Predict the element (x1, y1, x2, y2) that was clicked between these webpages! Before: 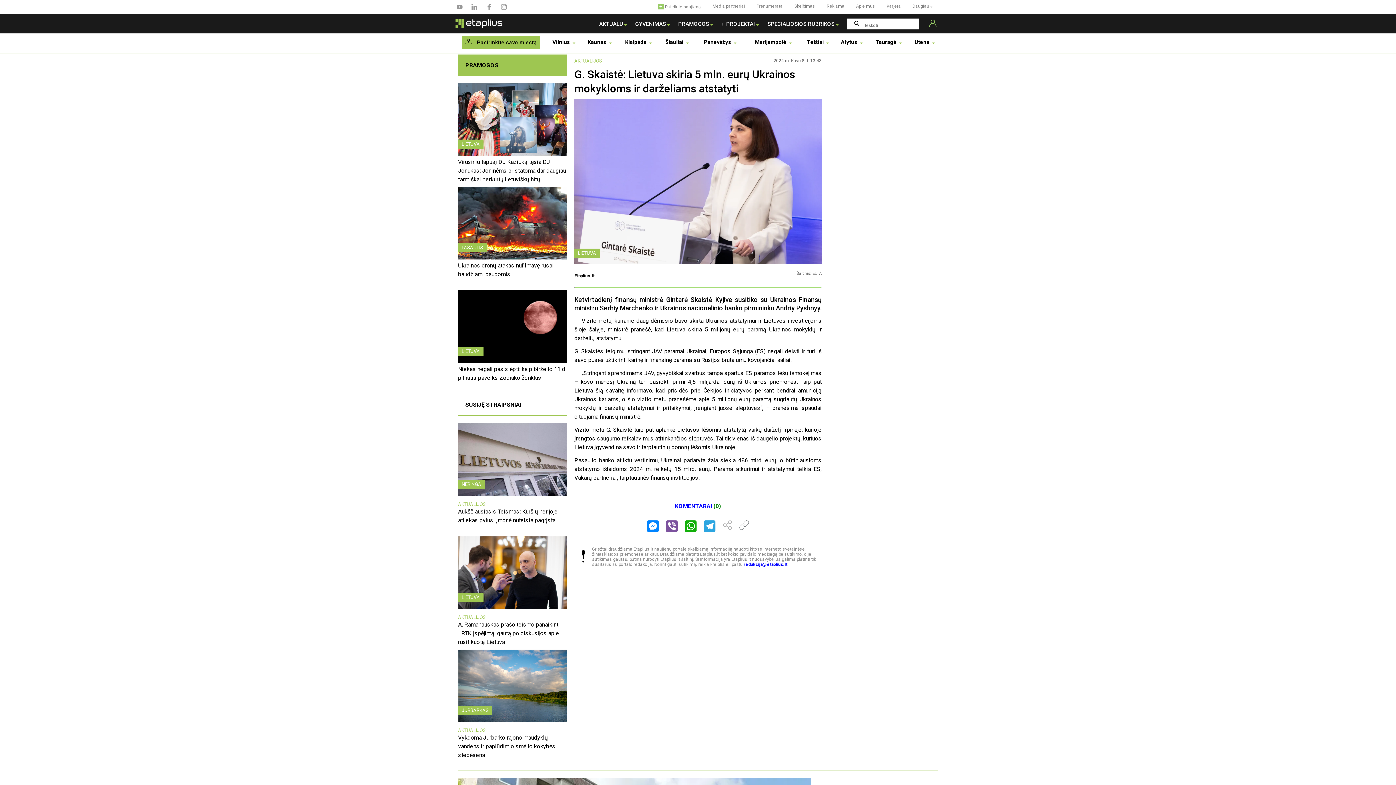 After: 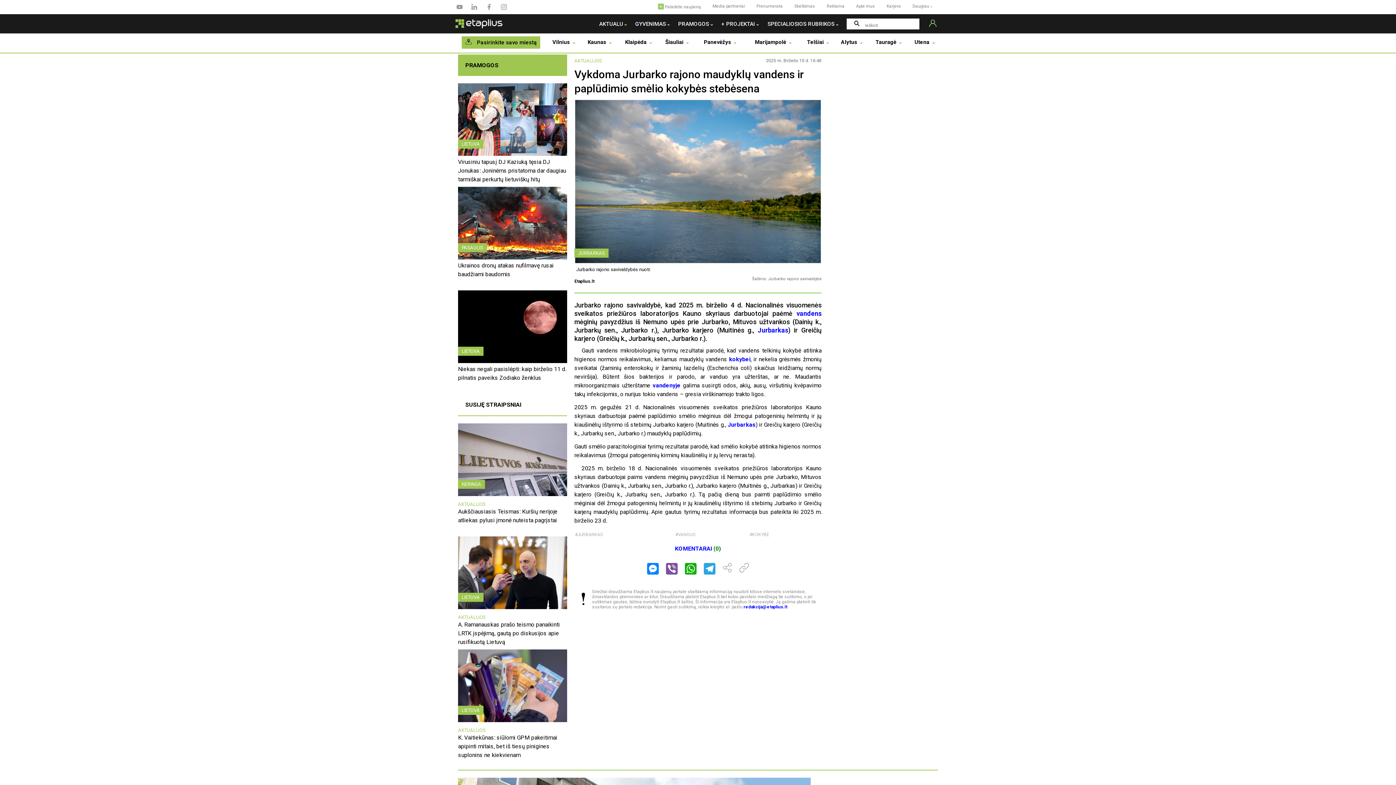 Action: bbox: (458, 649, 567, 722)